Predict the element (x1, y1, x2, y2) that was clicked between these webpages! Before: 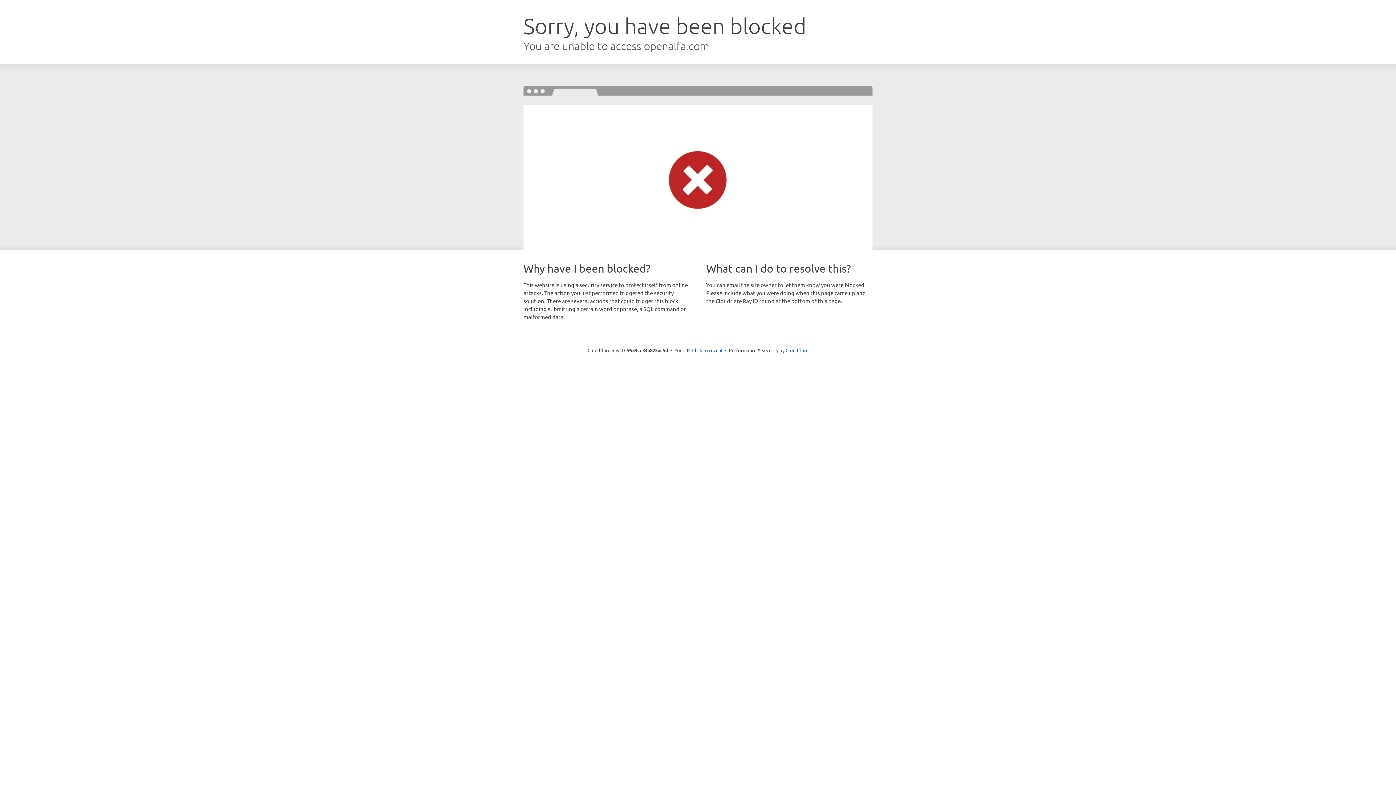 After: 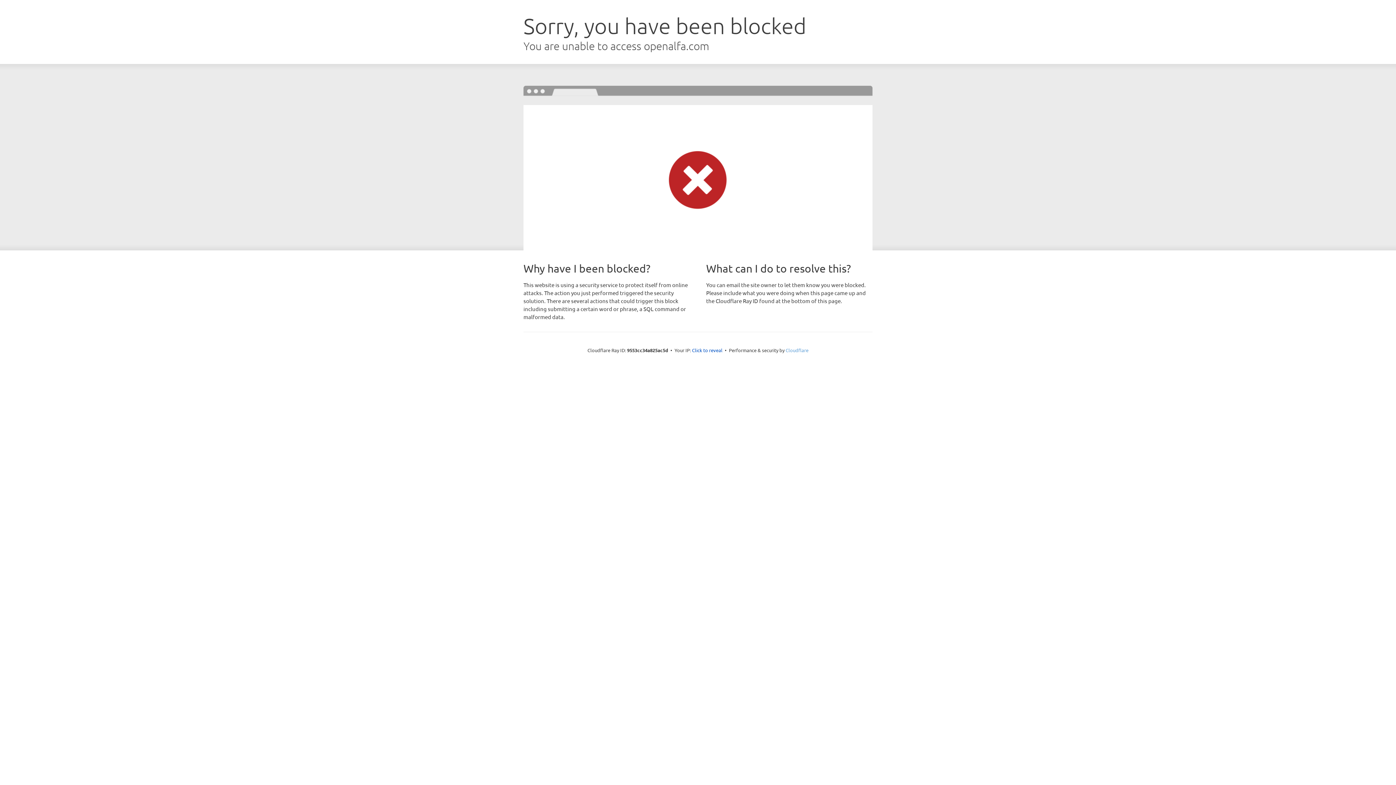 Action: bbox: (785, 347, 808, 353) label: Cloudflare